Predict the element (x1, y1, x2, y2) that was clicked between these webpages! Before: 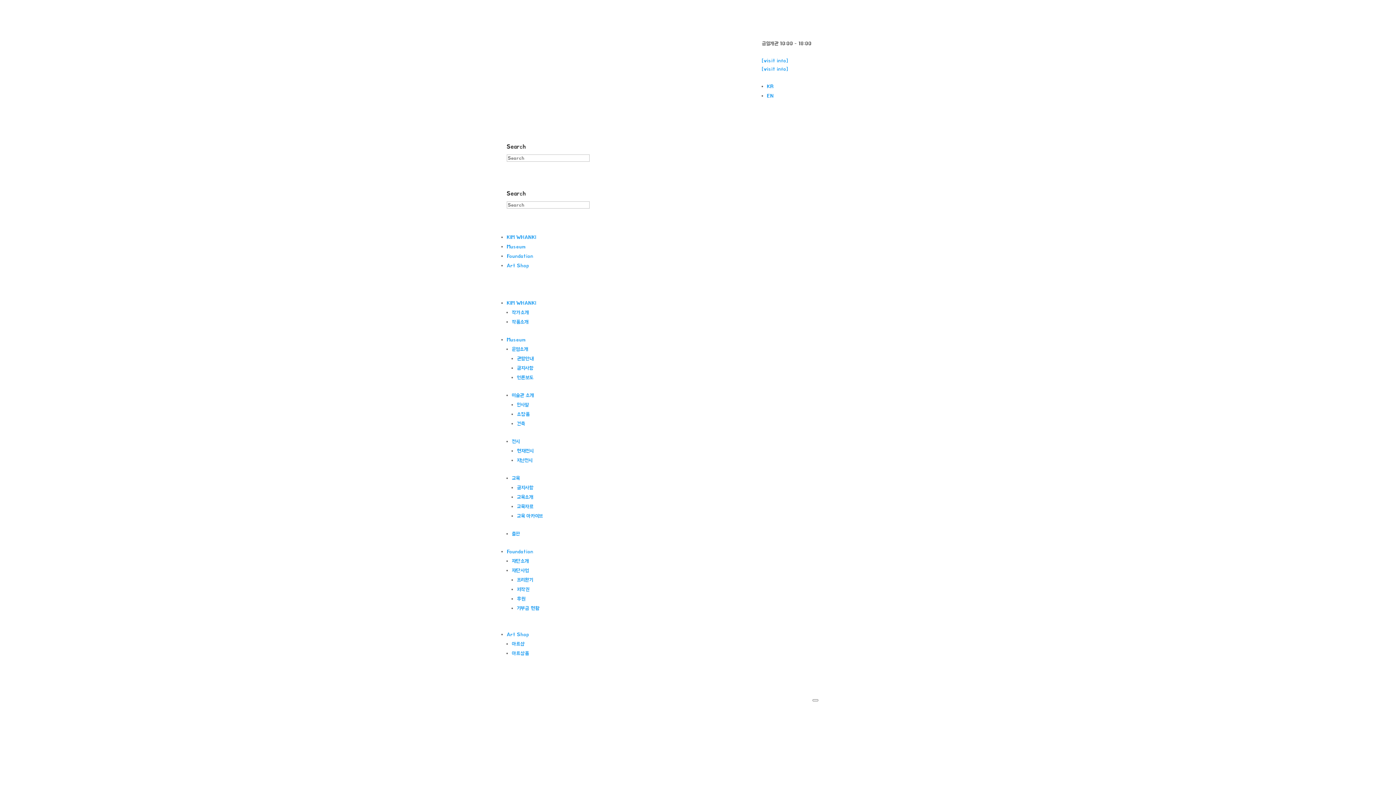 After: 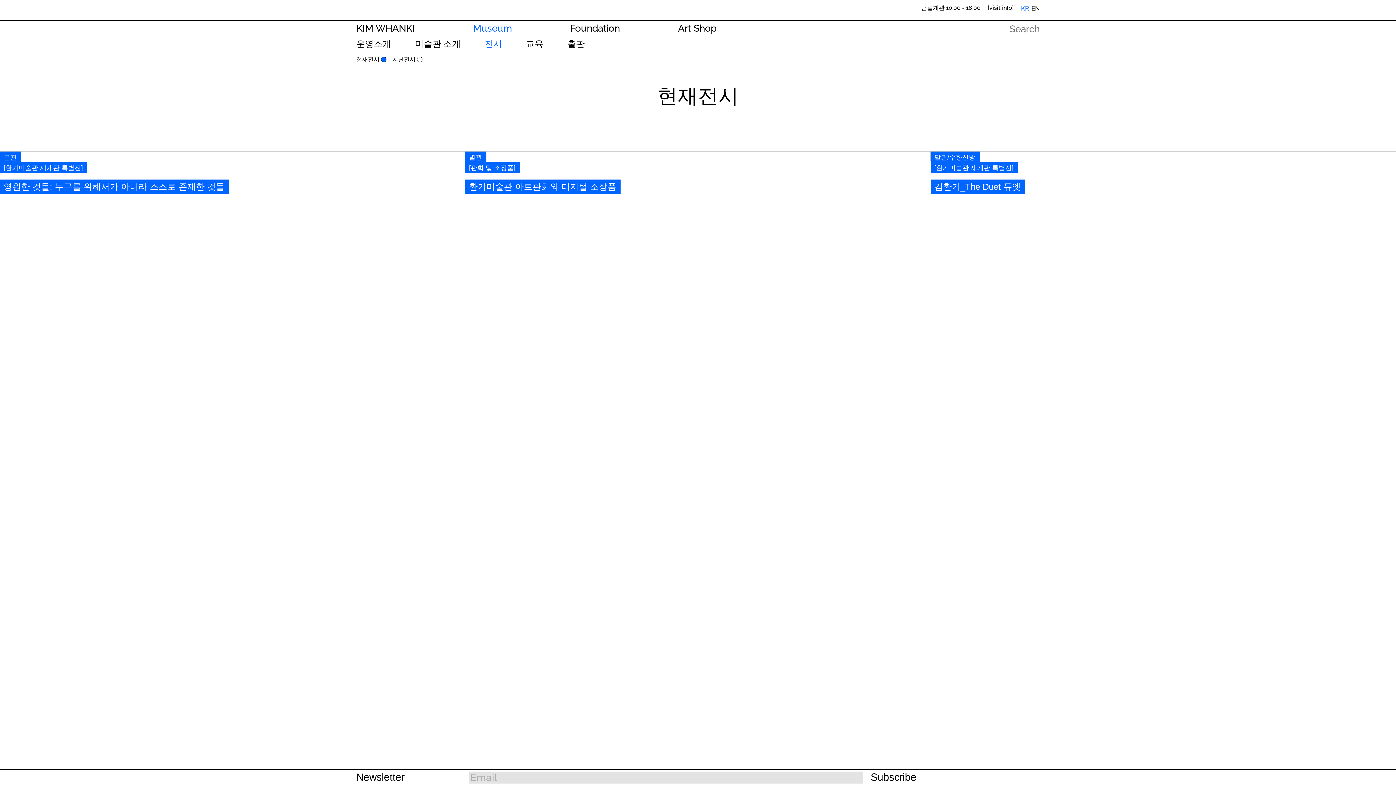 Action: label: 현재전시 bbox: (517, 448, 533, 453)